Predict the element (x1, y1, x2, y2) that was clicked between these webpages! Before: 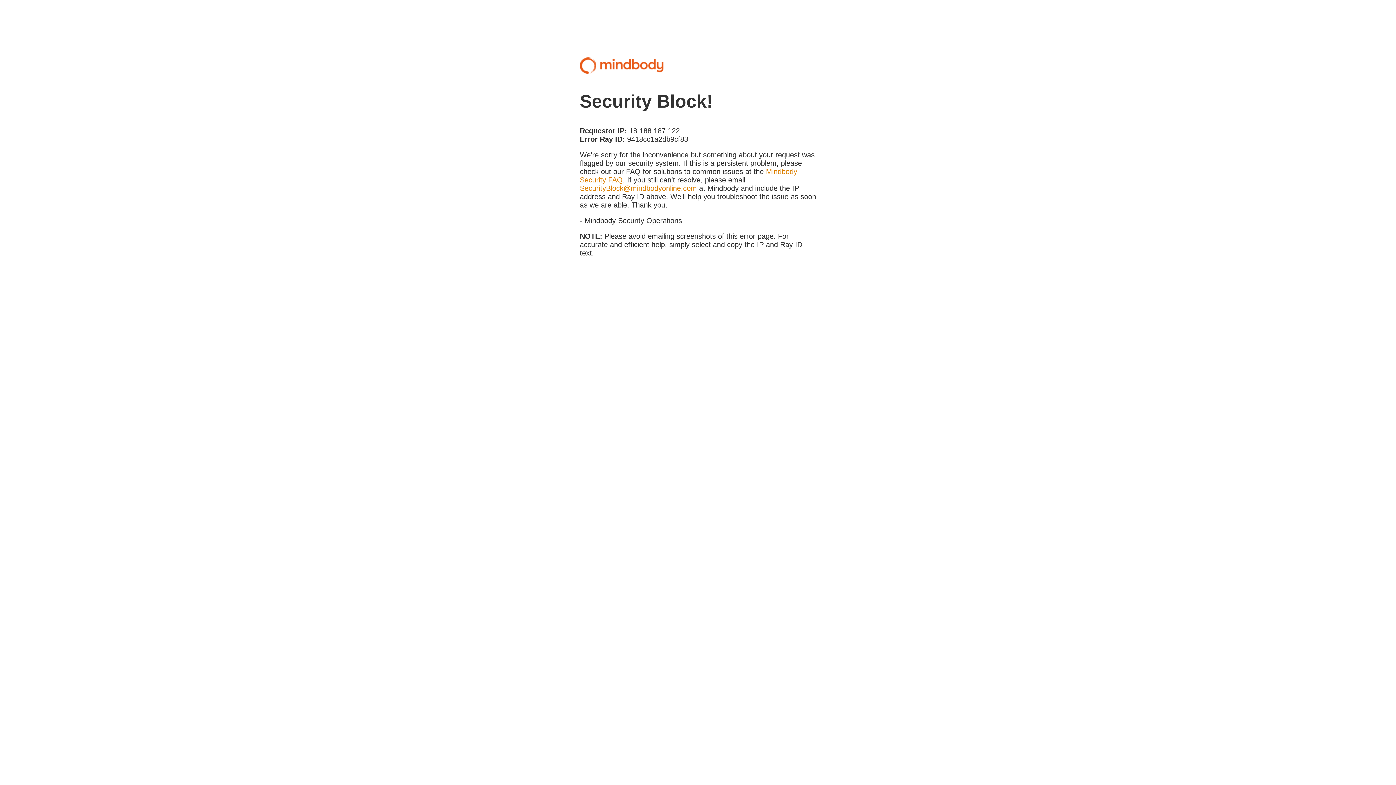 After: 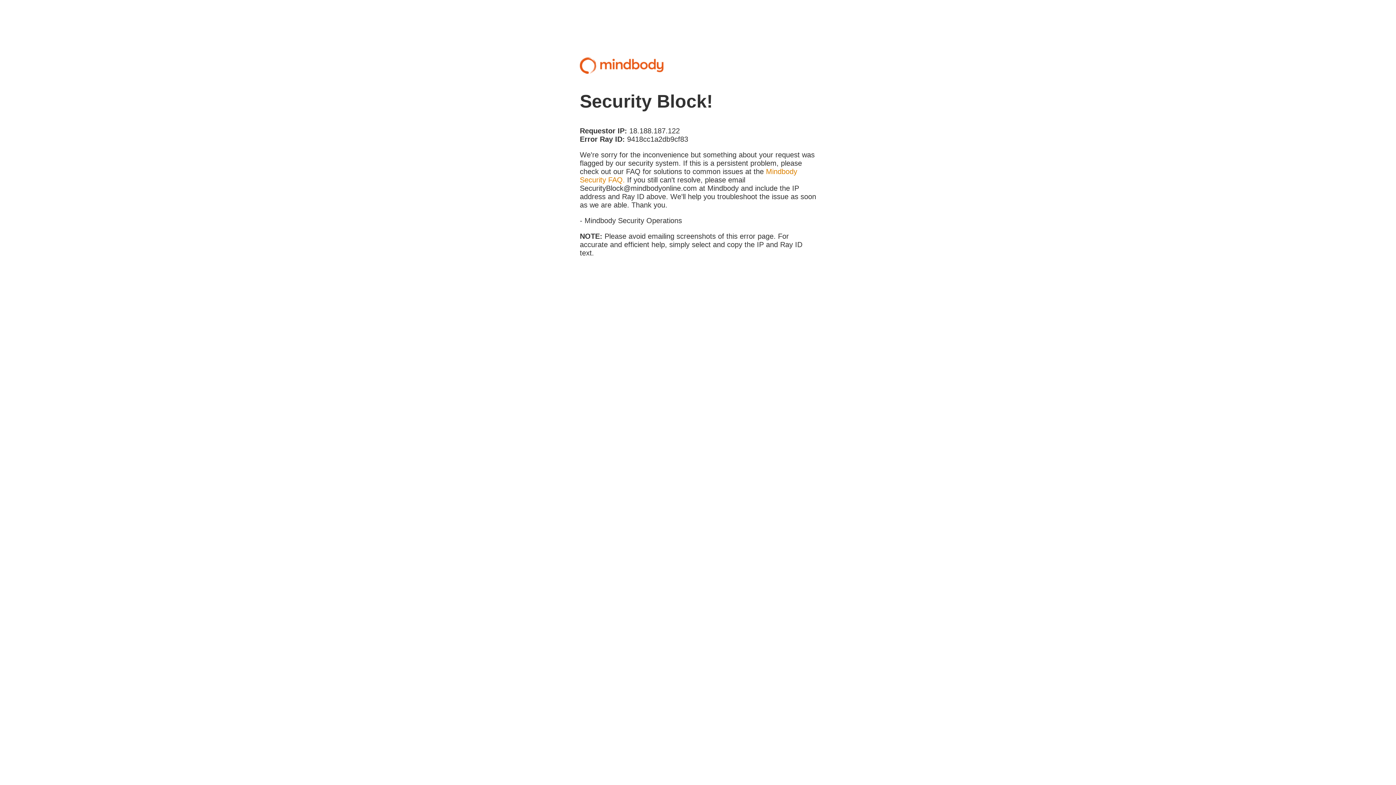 Action: label: SecurityBlock@mindbodyonline.com bbox: (580, 184, 697, 192)